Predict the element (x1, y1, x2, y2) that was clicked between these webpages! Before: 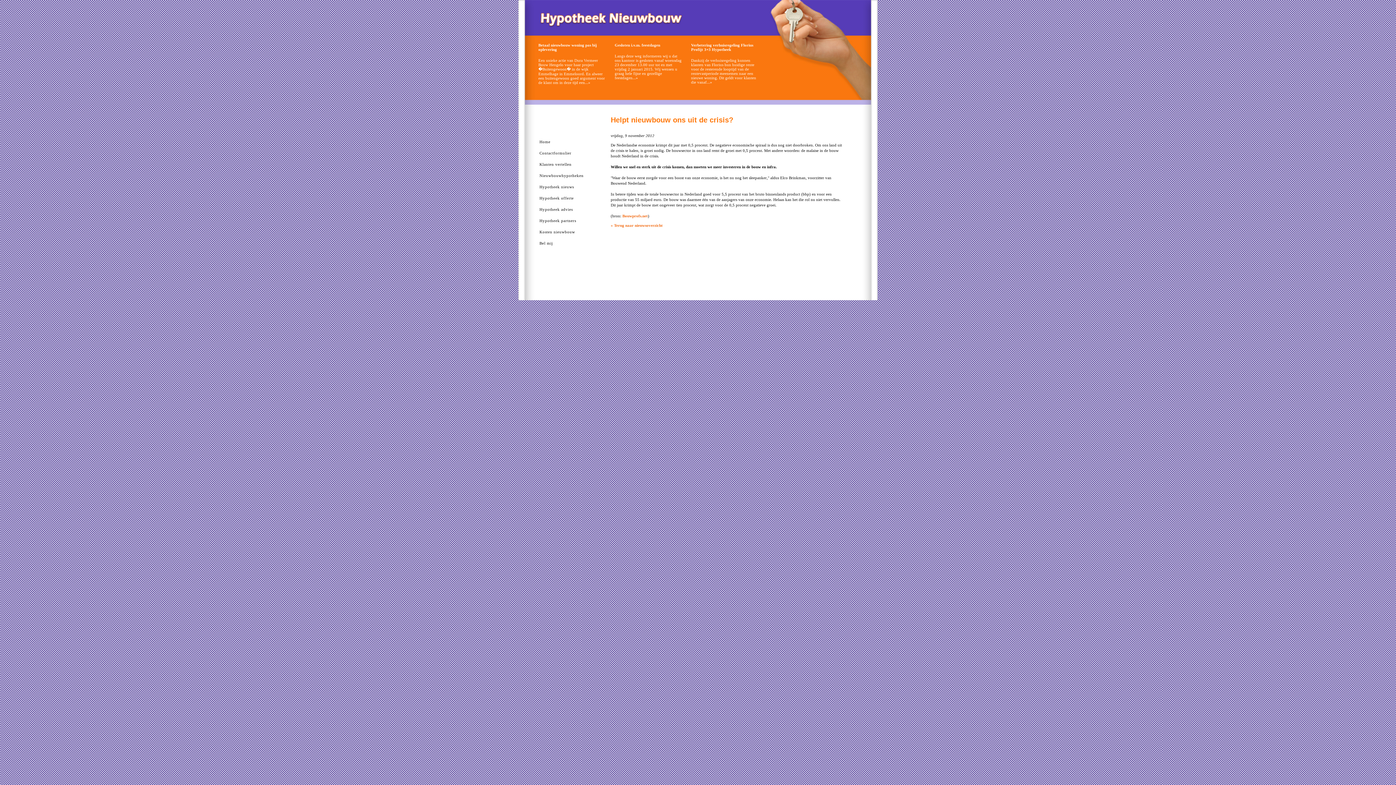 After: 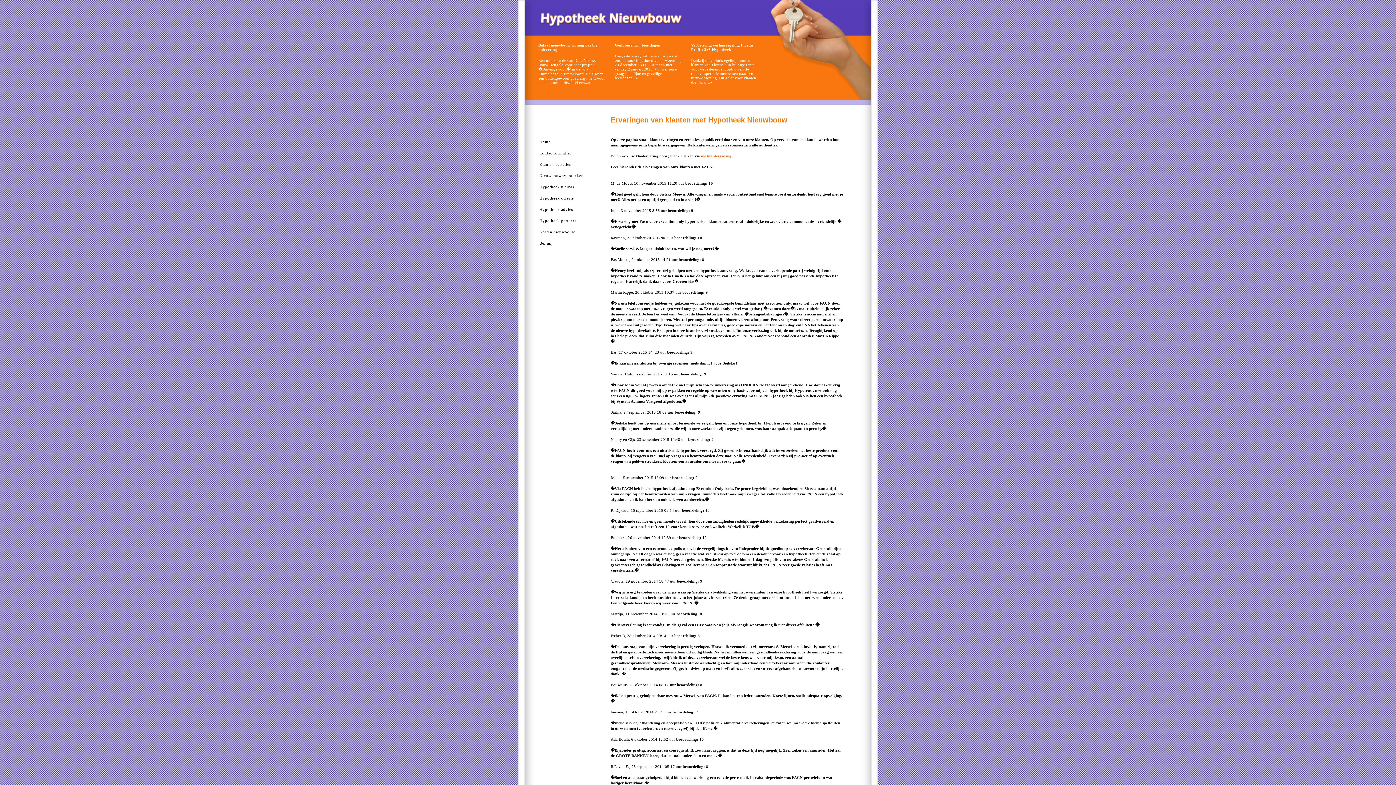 Action: label: Klanten vertellen bbox: (539, 162, 571, 166)